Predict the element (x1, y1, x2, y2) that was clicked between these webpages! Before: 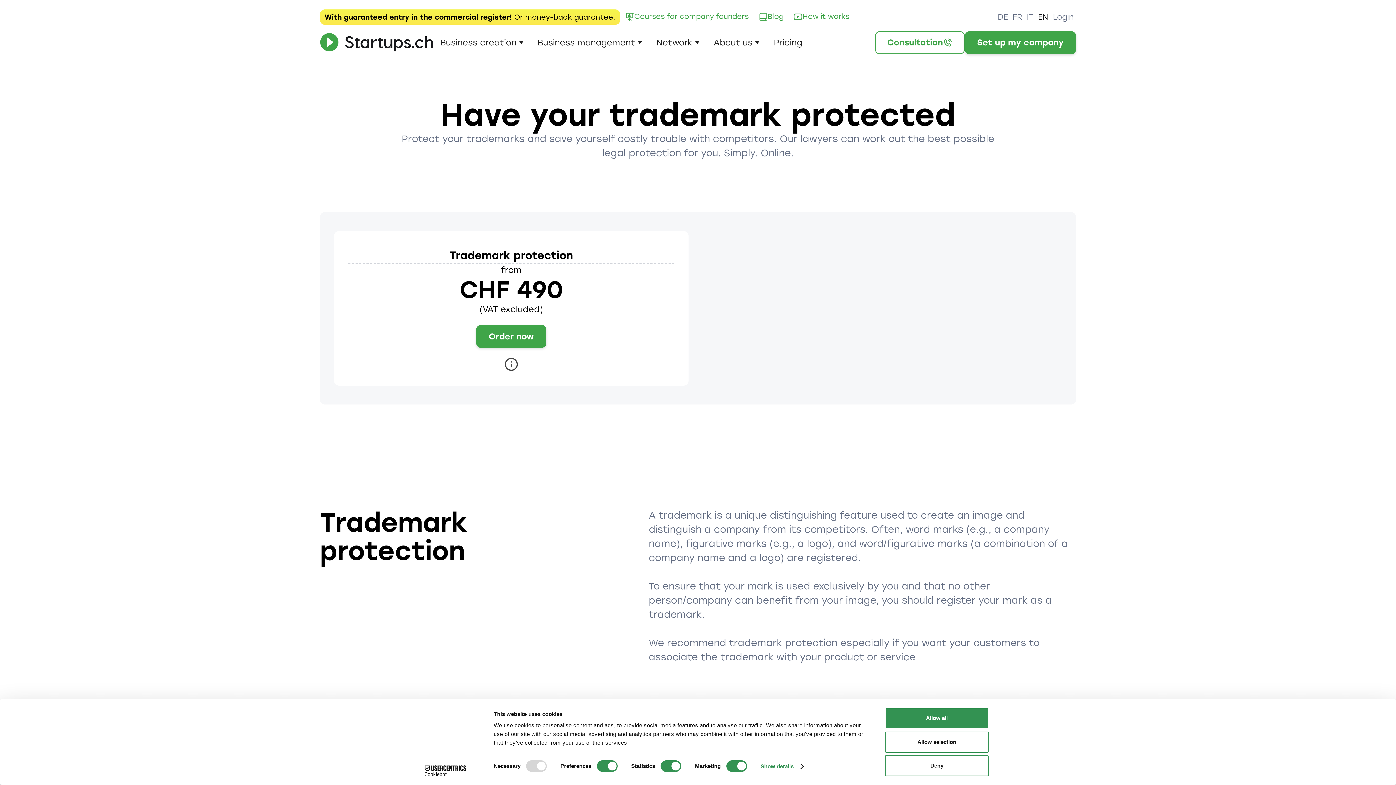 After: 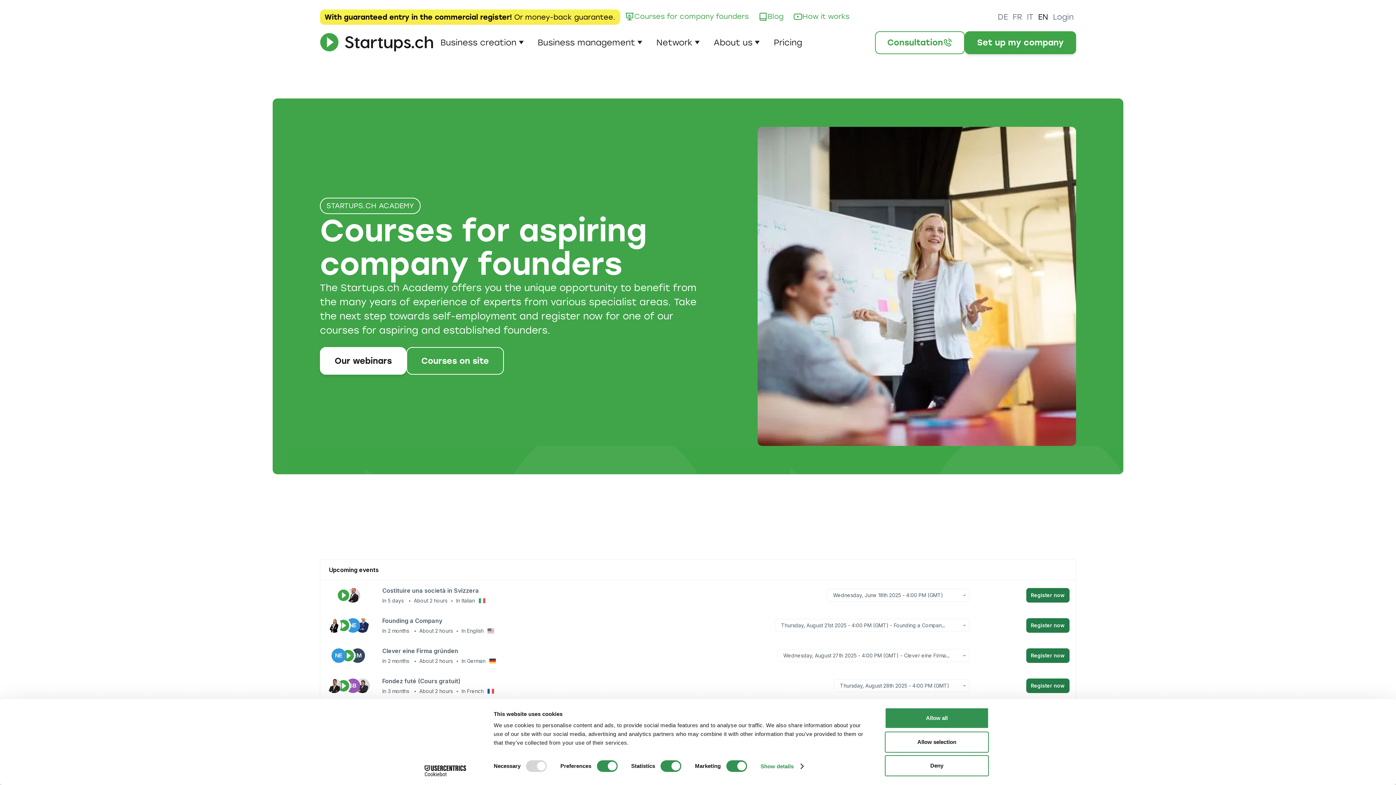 Action: bbox: (620, 9, 753, 23) label: Courses for company founders